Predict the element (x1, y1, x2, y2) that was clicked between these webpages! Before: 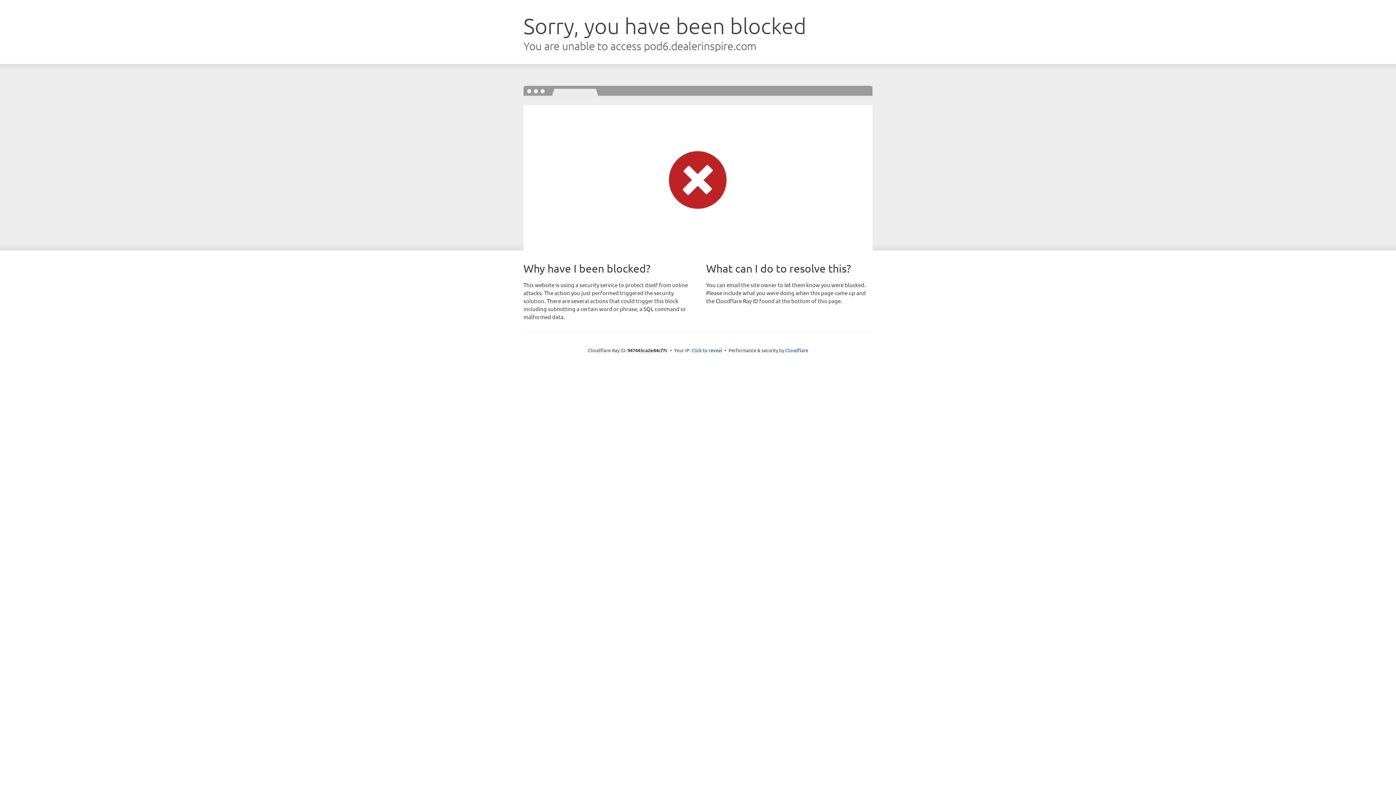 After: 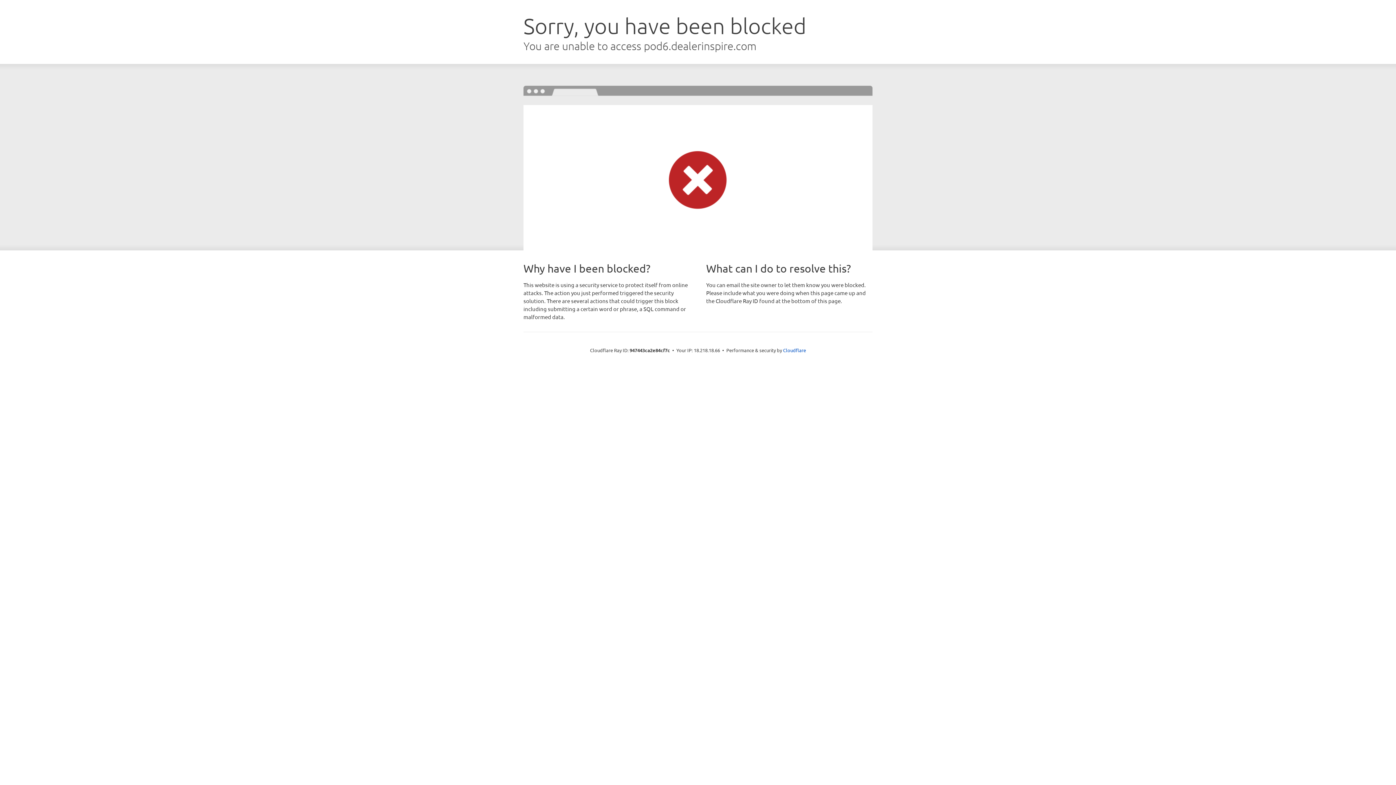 Action: bbox: (691, 346, 722, 353) label: Click to reveal